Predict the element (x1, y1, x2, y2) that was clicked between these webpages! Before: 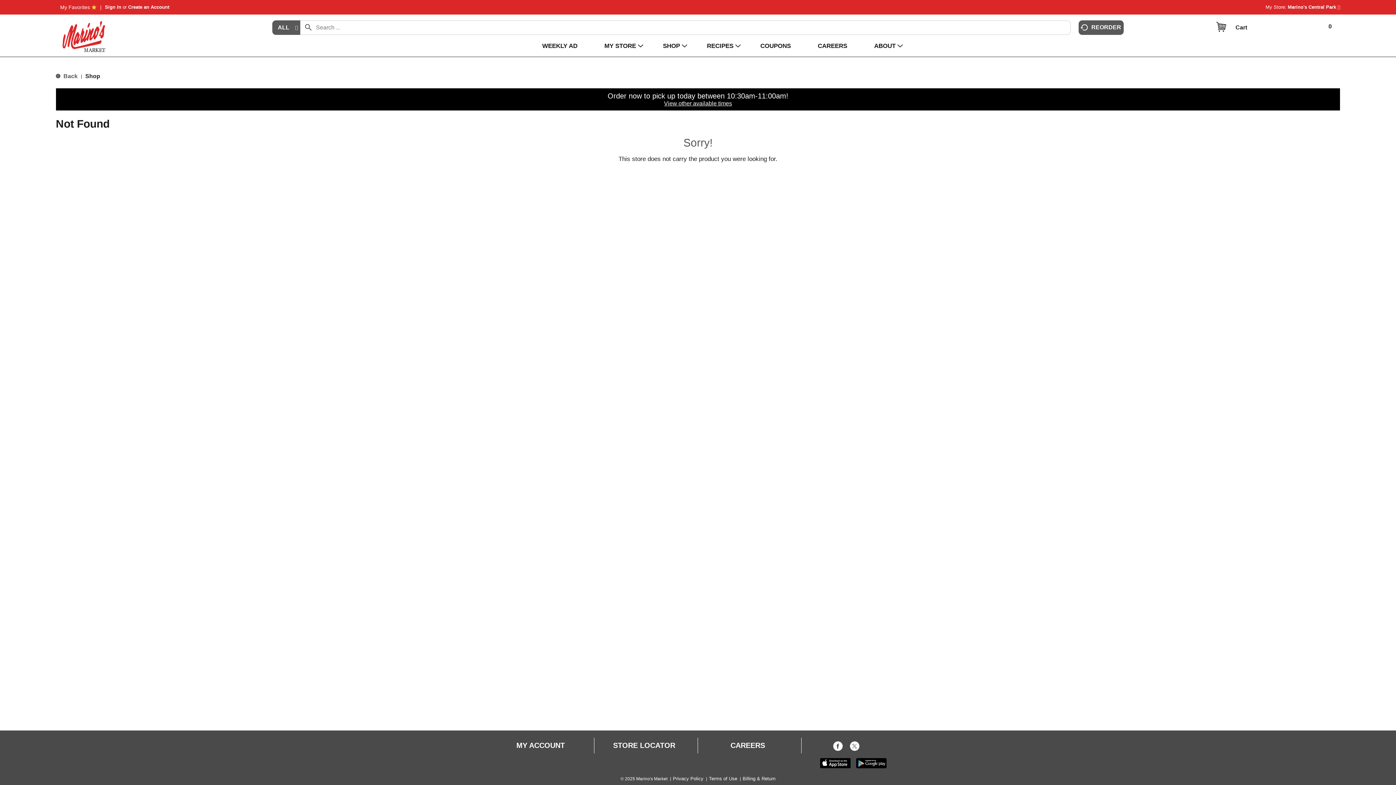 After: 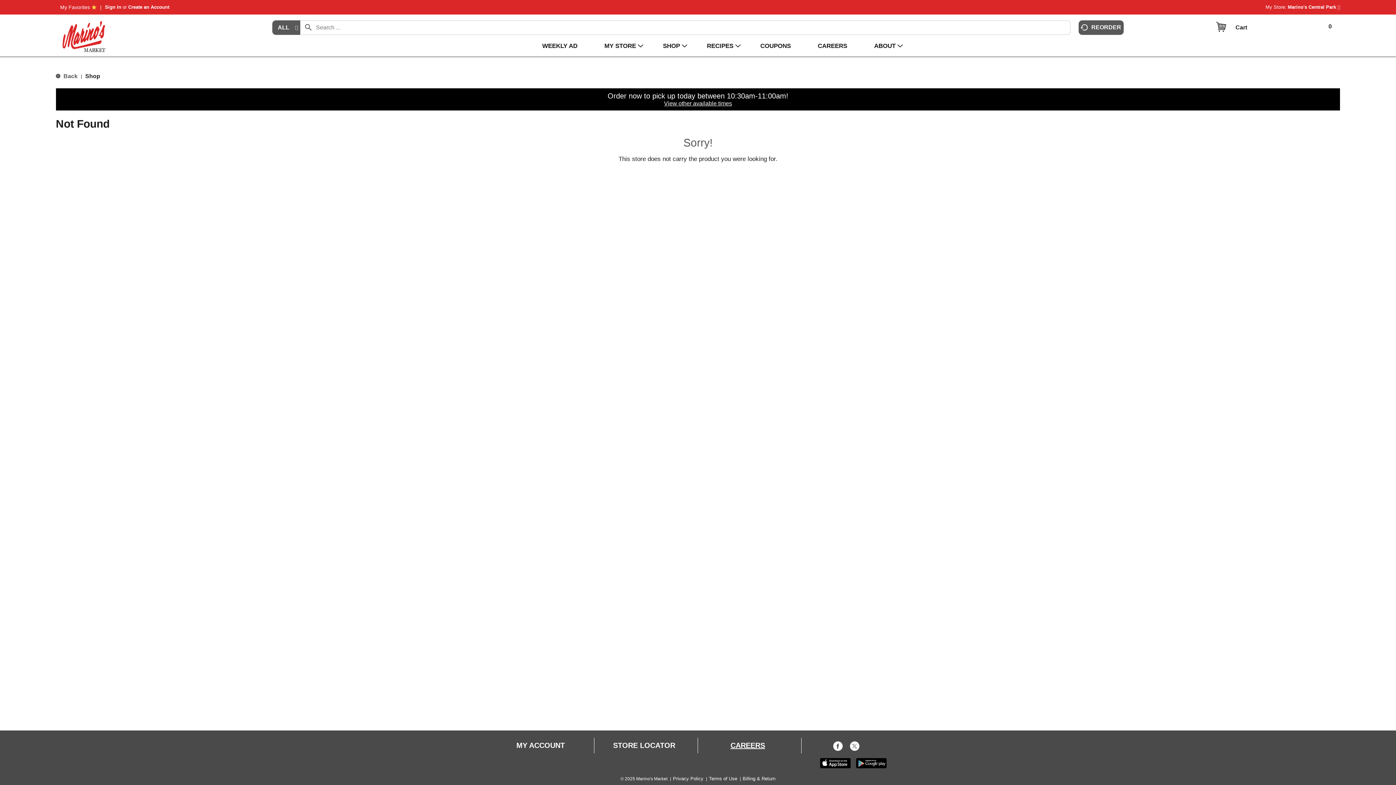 Action: label: CAREERS bbox: (730, 741, 765, 750)